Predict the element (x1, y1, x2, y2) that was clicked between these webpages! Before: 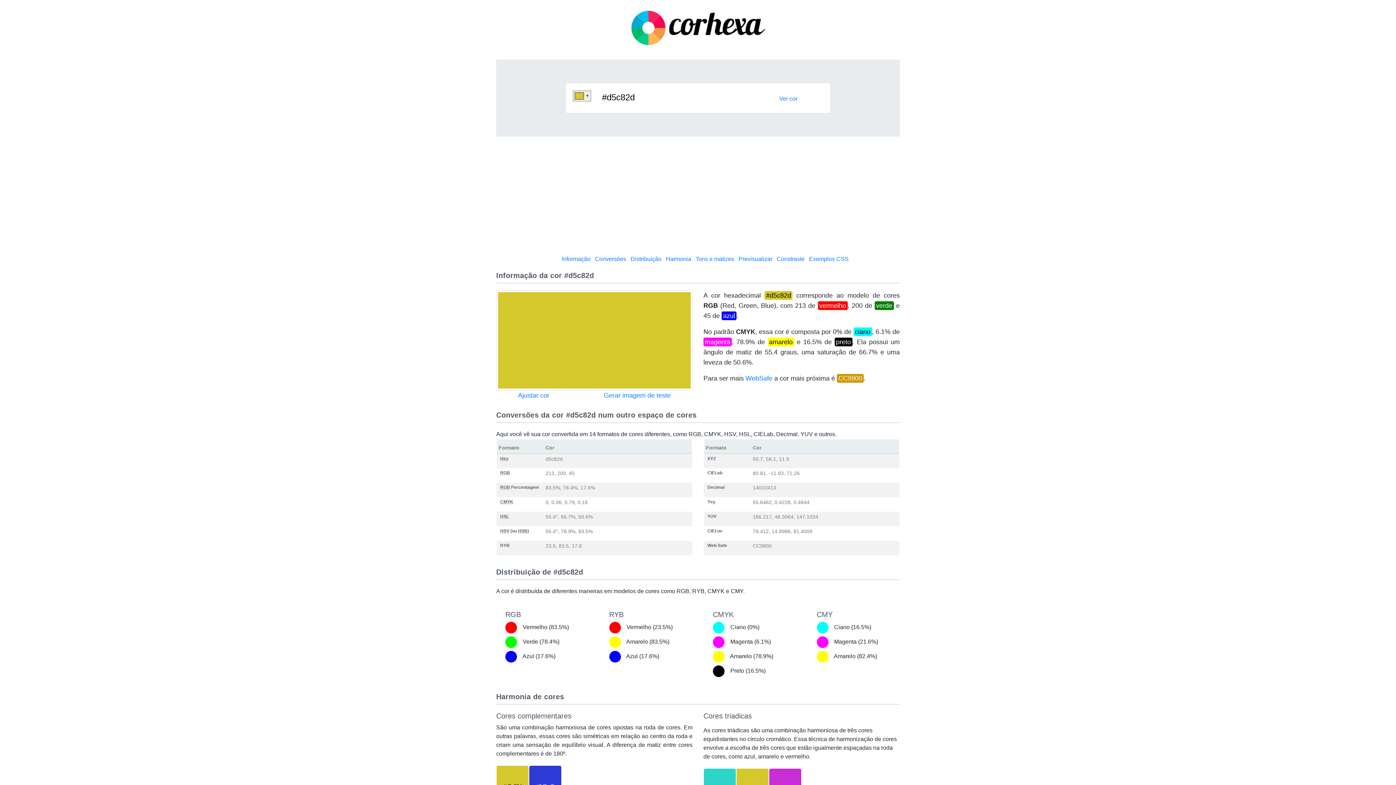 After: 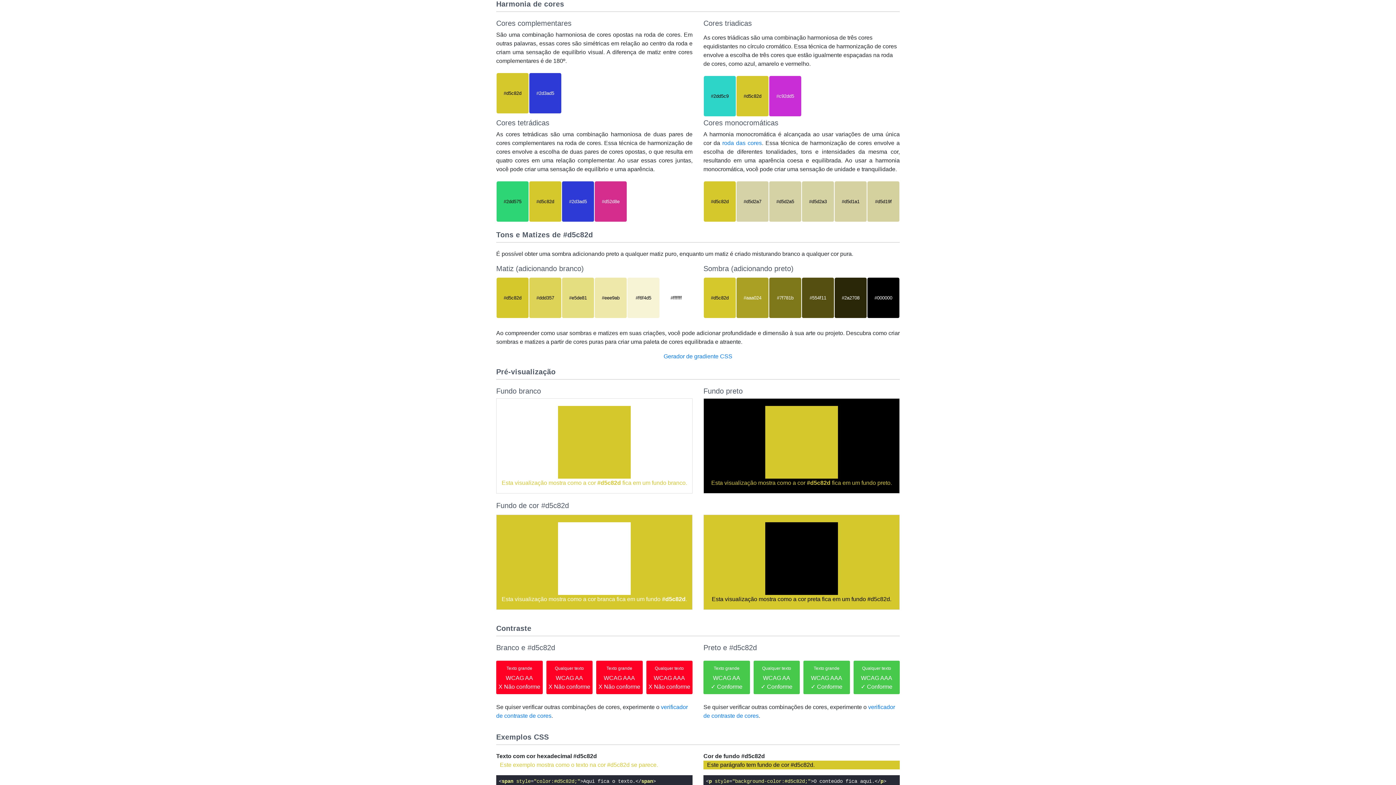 Action: bbox: (496, 693, 900, 700) label: Harmonia de cores